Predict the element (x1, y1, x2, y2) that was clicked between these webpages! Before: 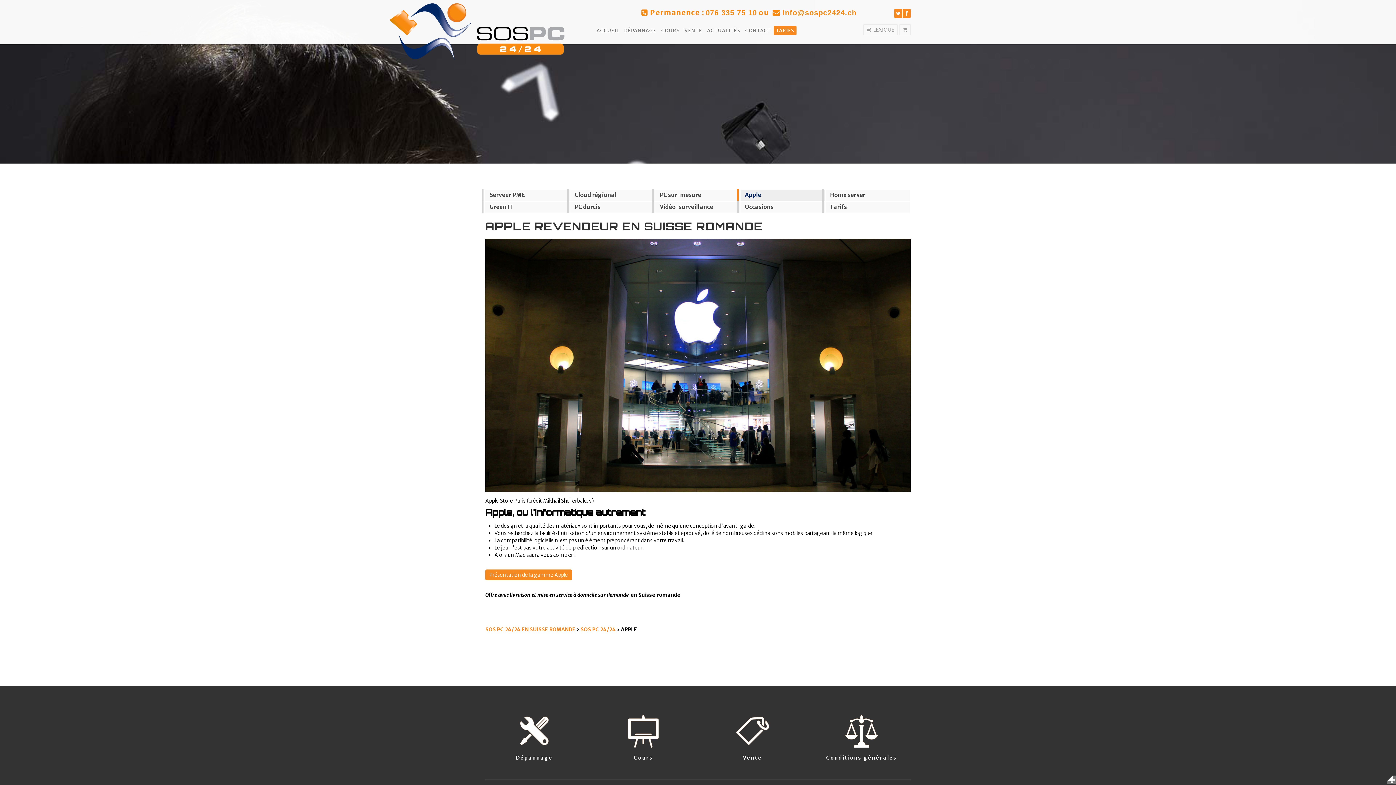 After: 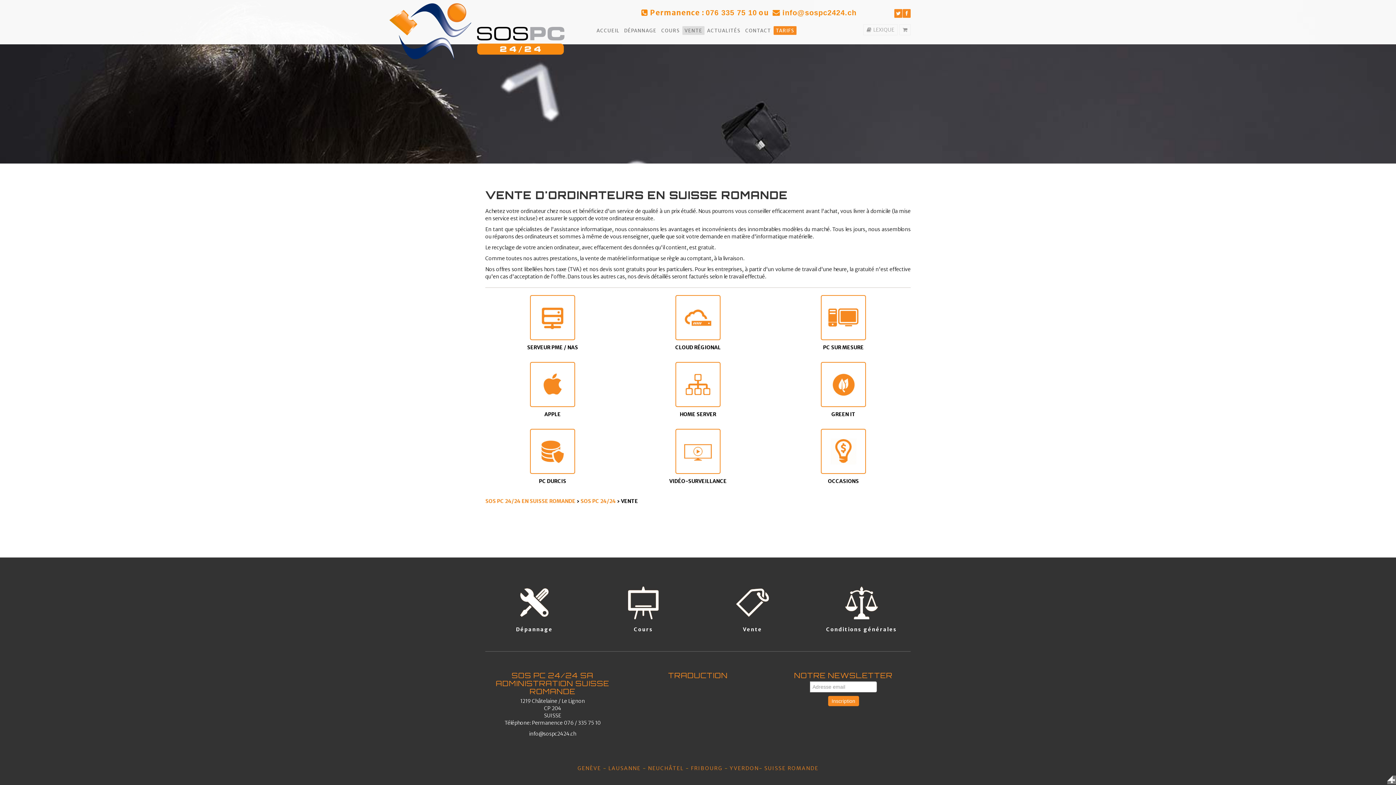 Action: bbox: (736, 729, 769, 736)